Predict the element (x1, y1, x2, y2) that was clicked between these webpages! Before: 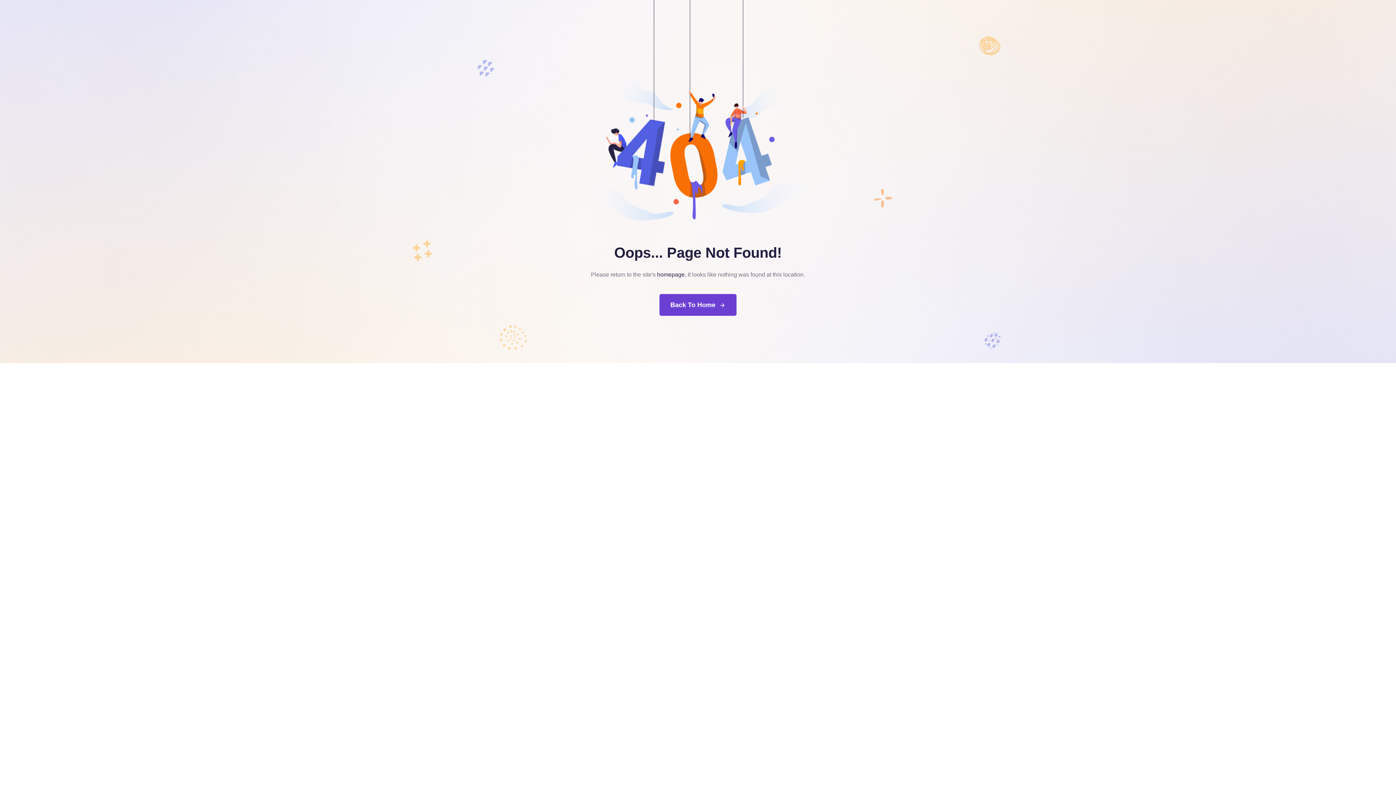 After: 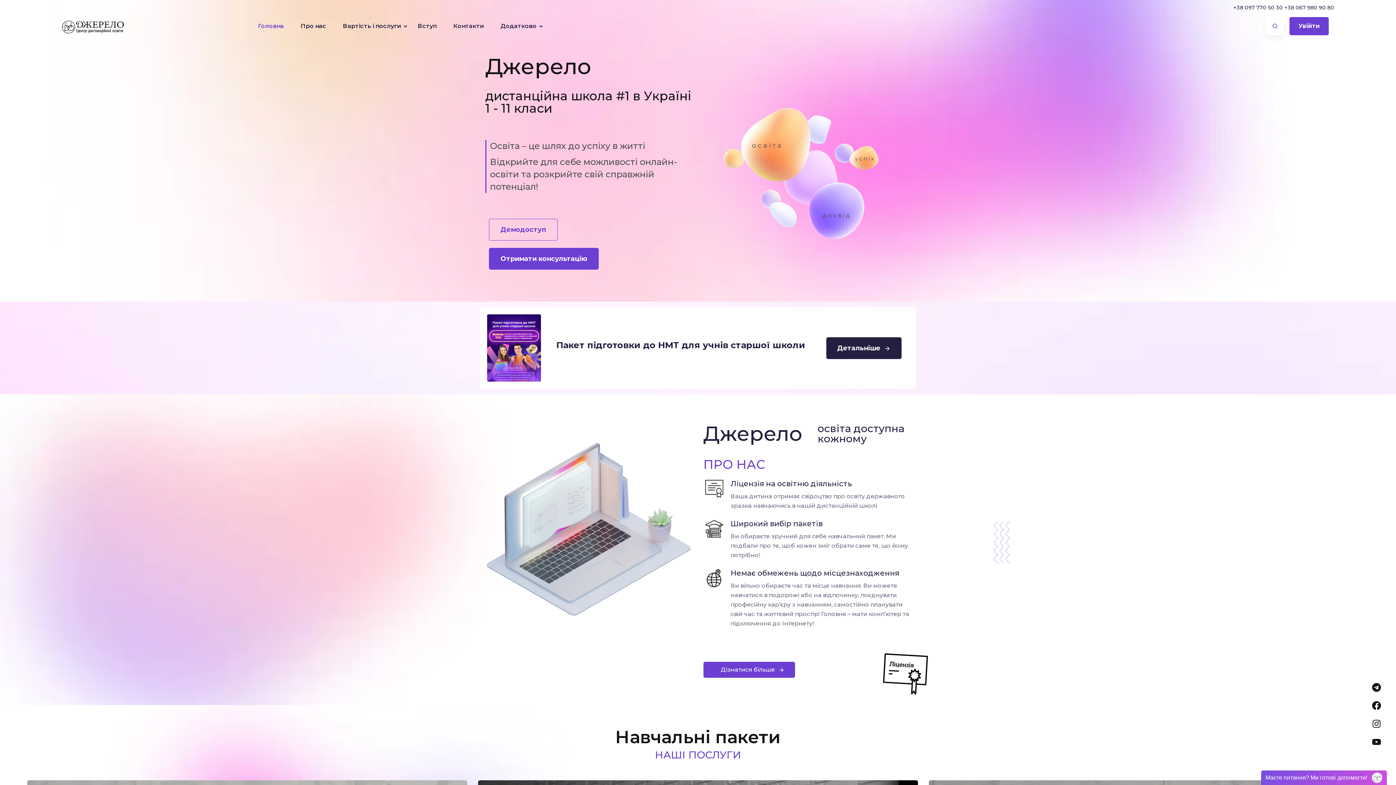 Action: label: Back To Home bbox: (659, 294, 736, 316)